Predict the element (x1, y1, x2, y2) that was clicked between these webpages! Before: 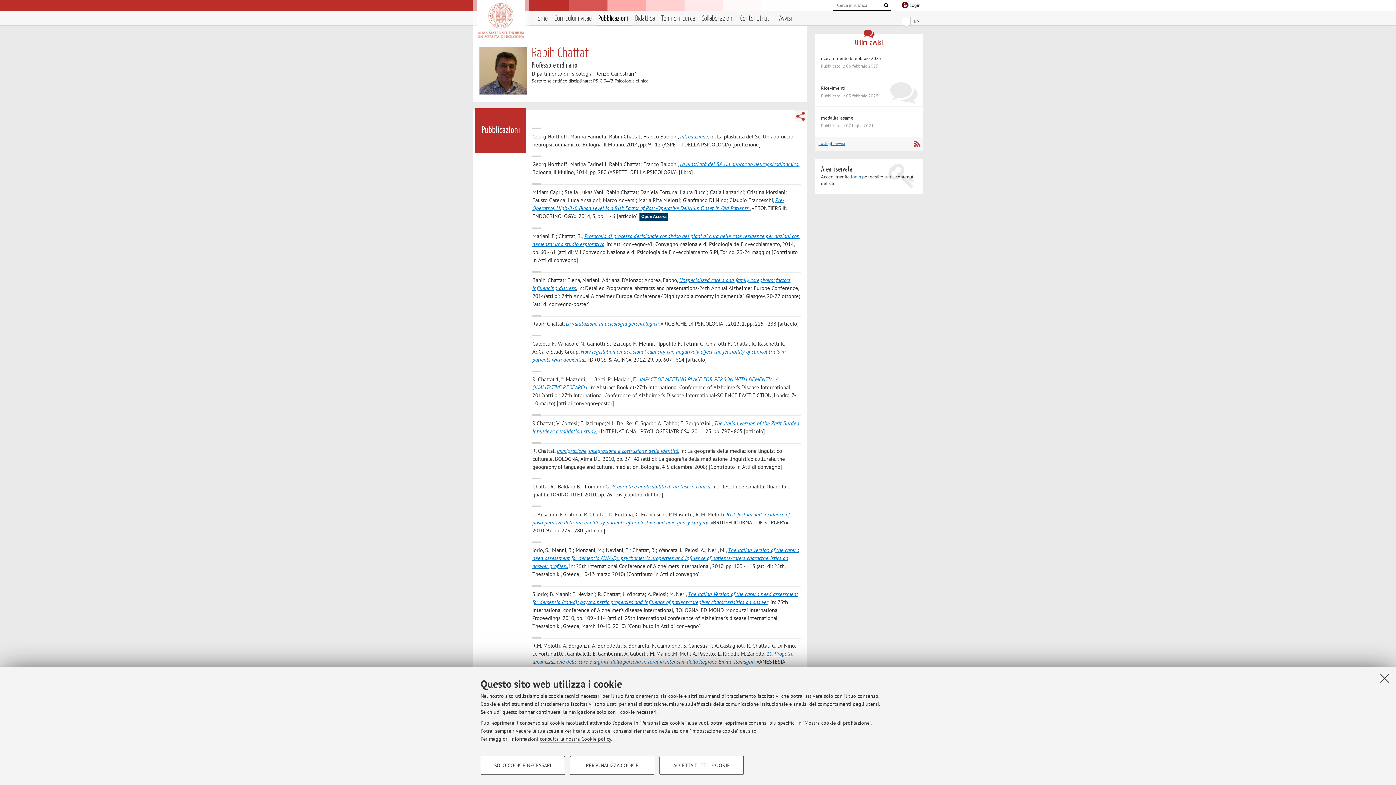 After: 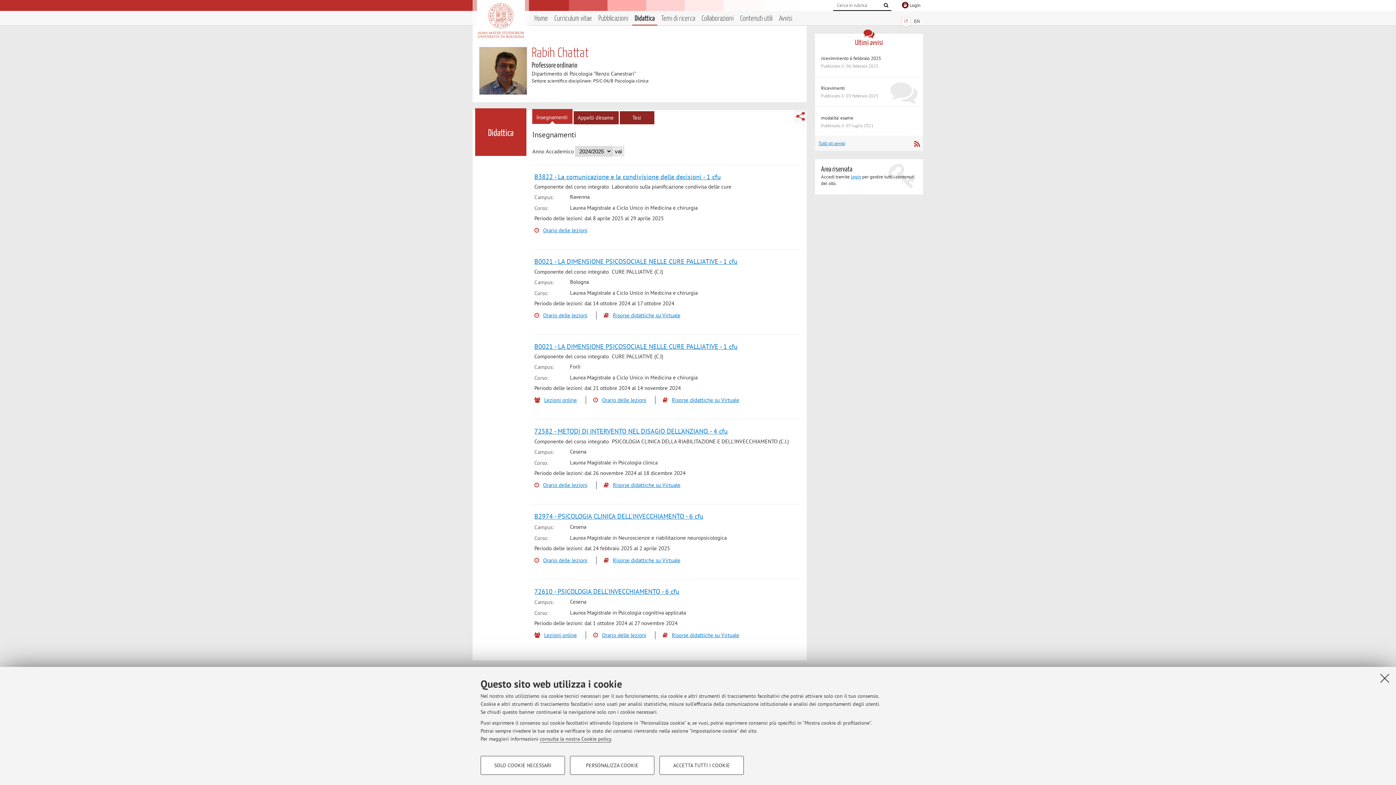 Action: bbox: (635, 13, 654, 24) label: Didattica